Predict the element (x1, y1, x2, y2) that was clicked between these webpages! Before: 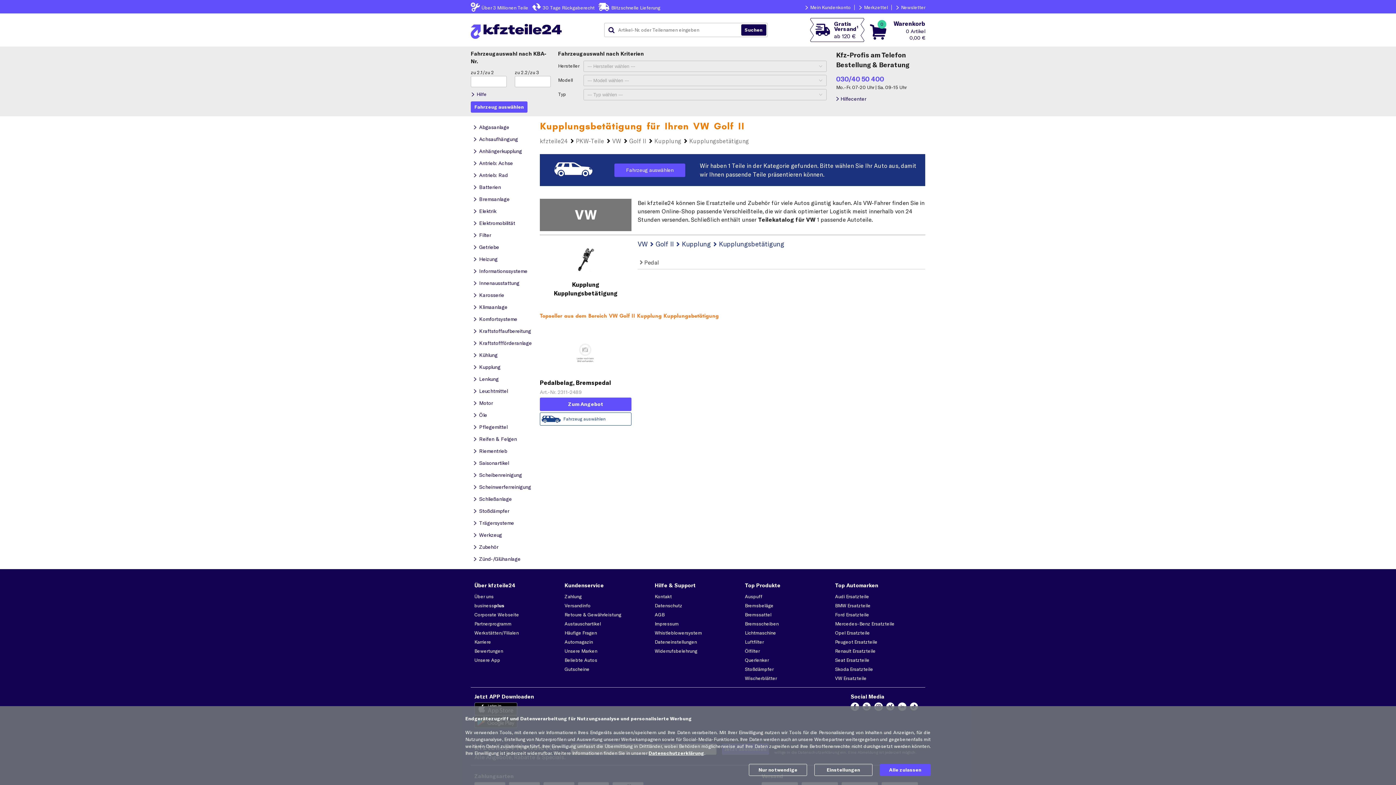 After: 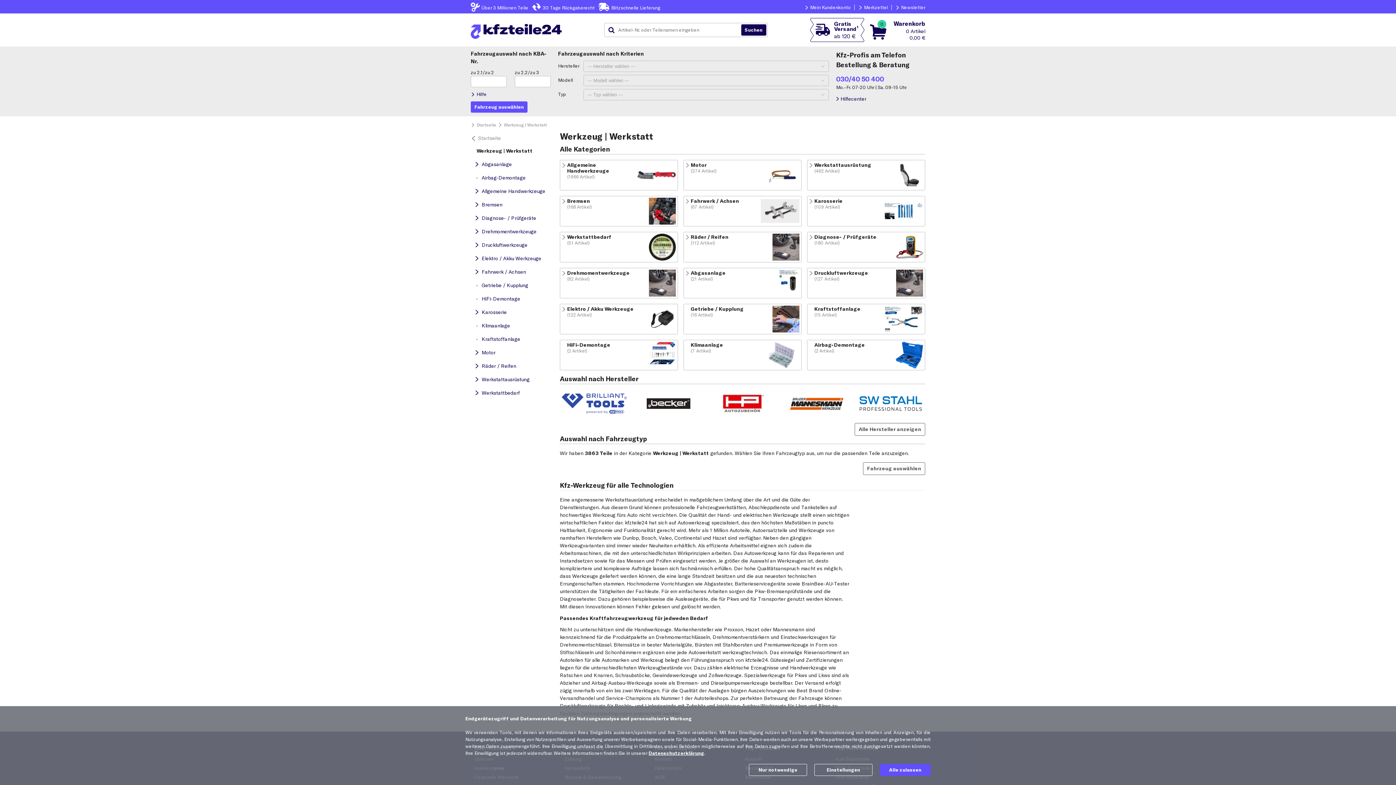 Action: bbox: (470, 529, 534, 541) label: Werkzeug